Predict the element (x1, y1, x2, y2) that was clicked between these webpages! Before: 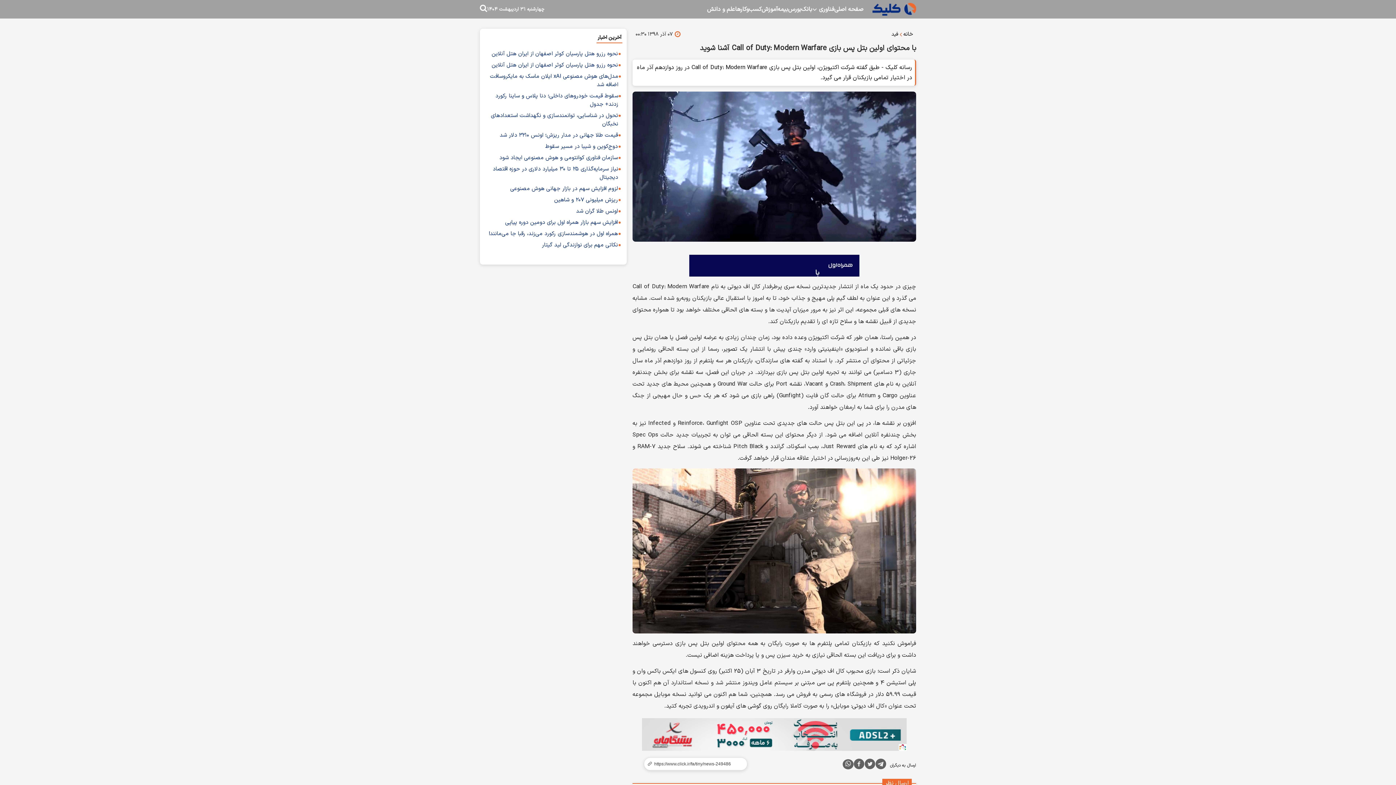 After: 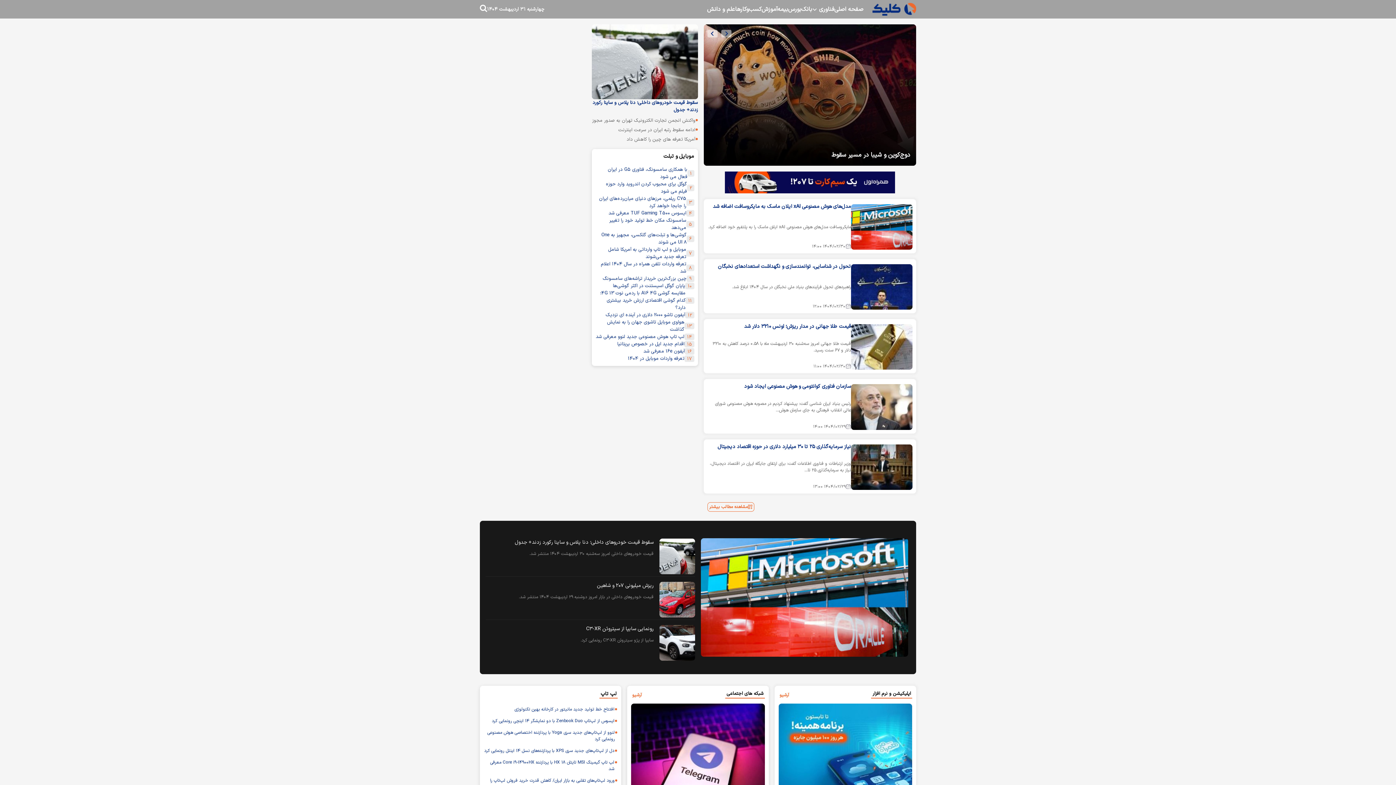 Action: bbox: (872, 2, 916, 15)